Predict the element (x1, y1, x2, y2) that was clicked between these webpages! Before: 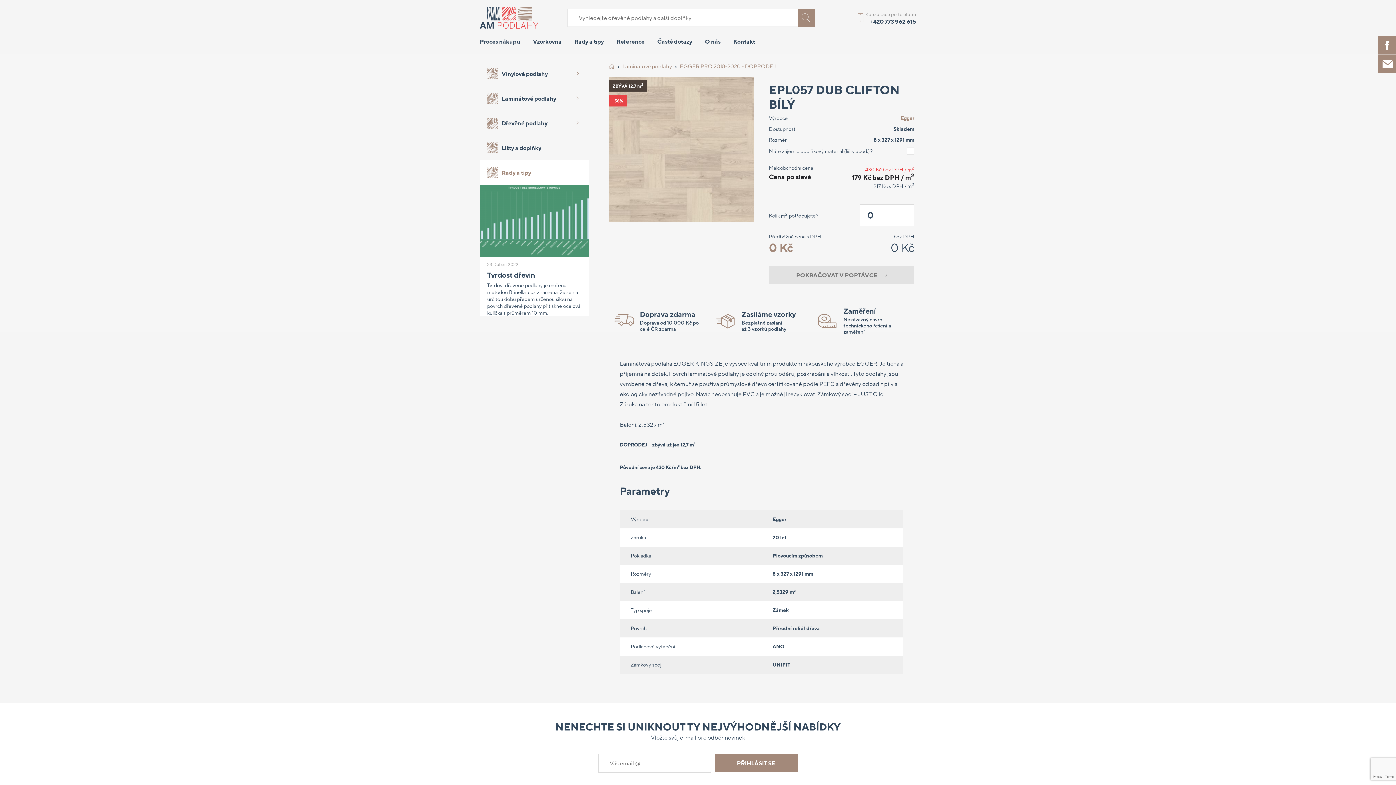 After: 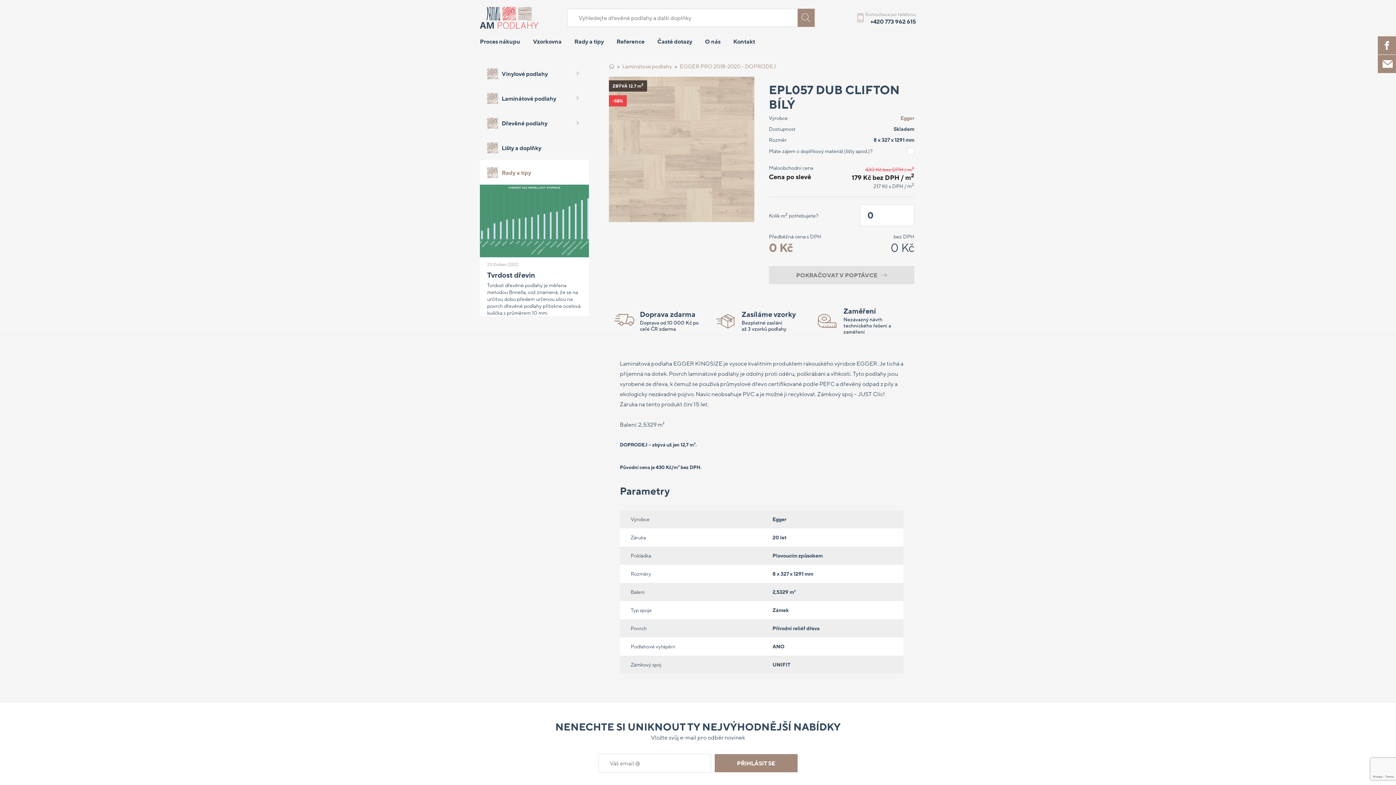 Action: label: +420 773 962 615 bbox: (865, 17, 916, 25)